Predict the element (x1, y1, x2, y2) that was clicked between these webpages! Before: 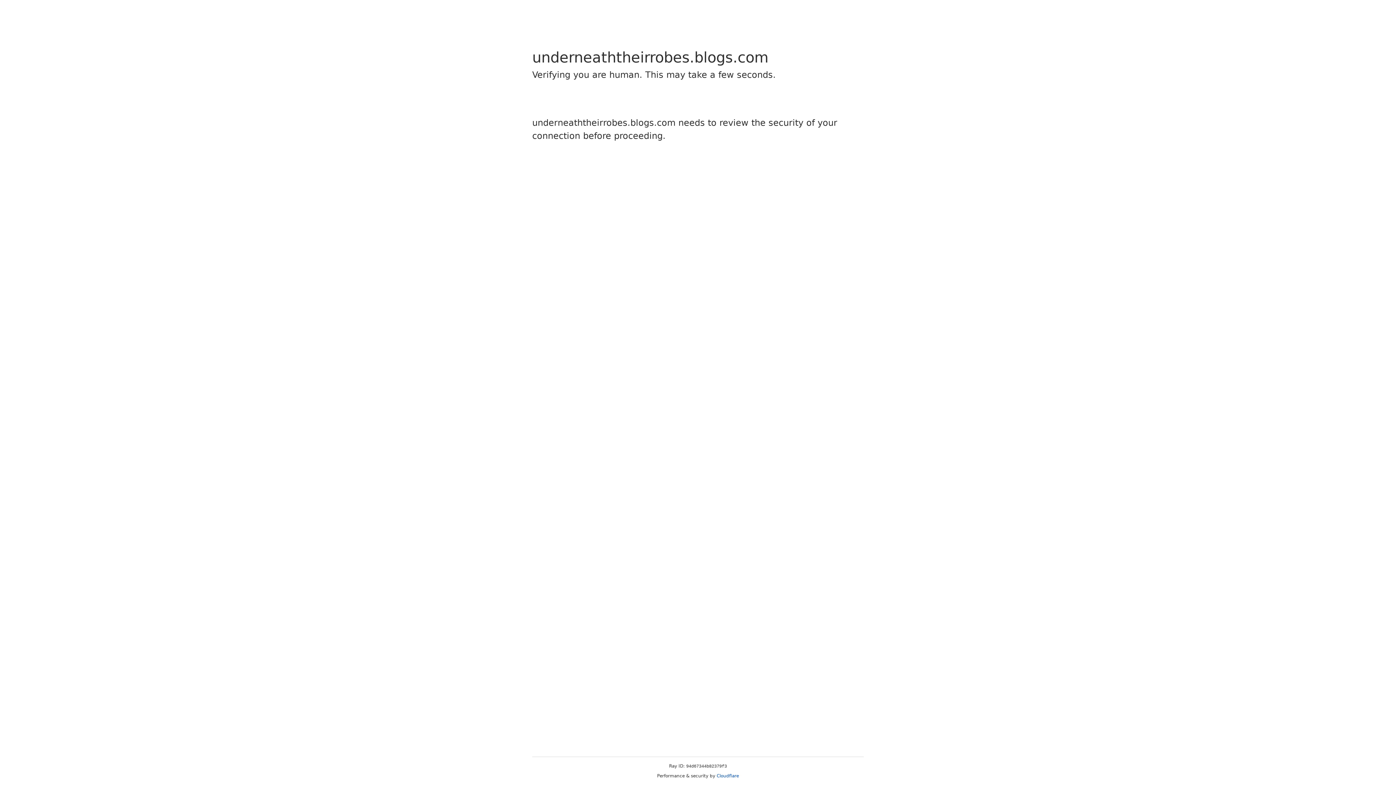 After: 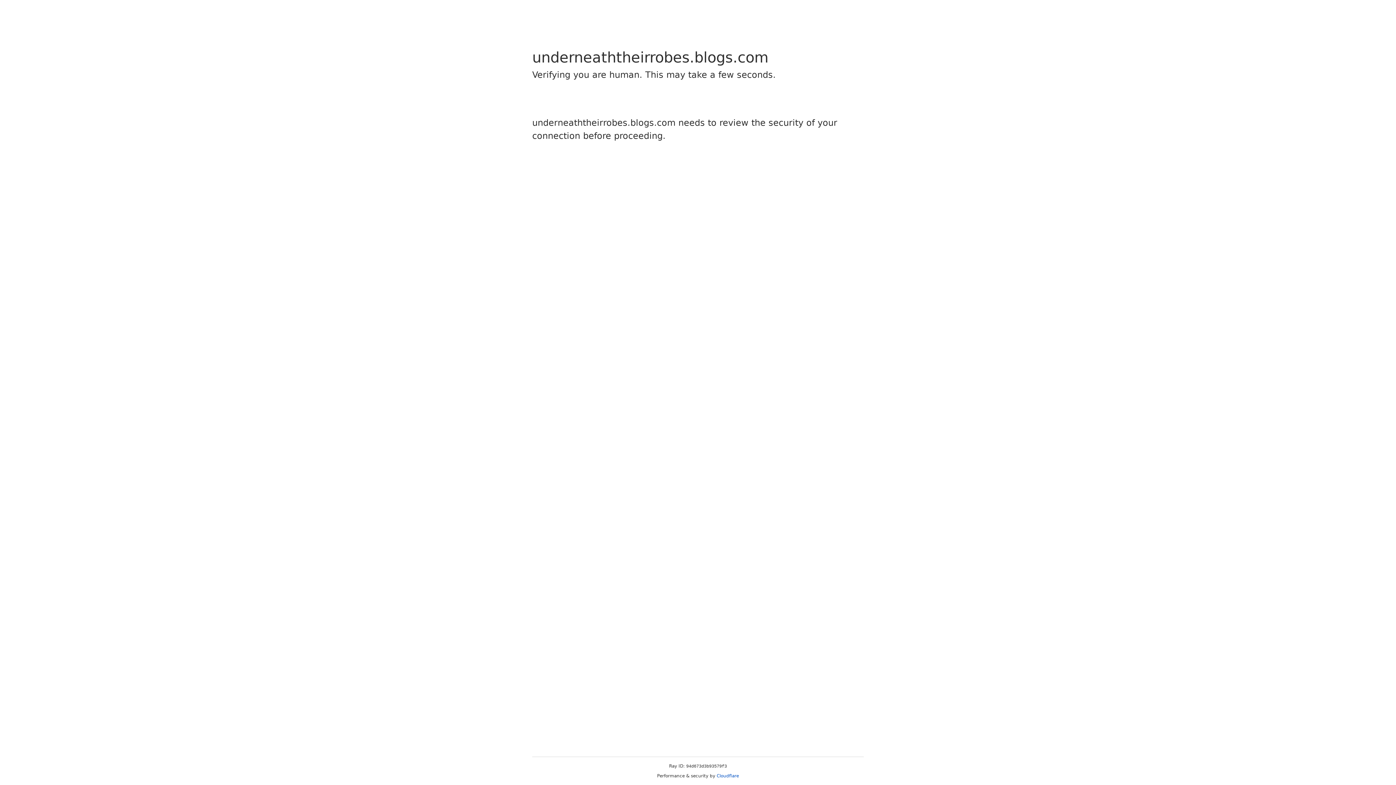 Action: label: Cloudflare bbox: (716, 773, 739, 778)